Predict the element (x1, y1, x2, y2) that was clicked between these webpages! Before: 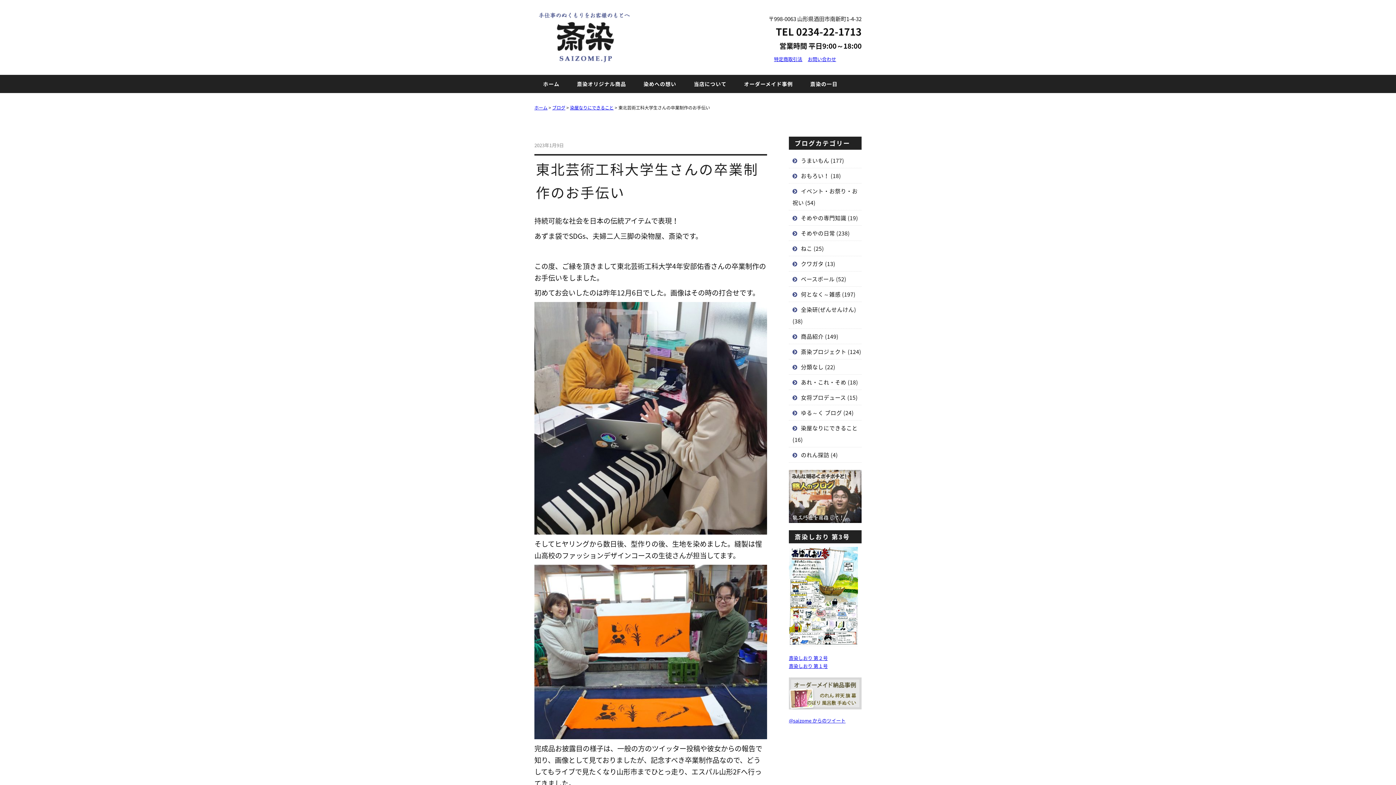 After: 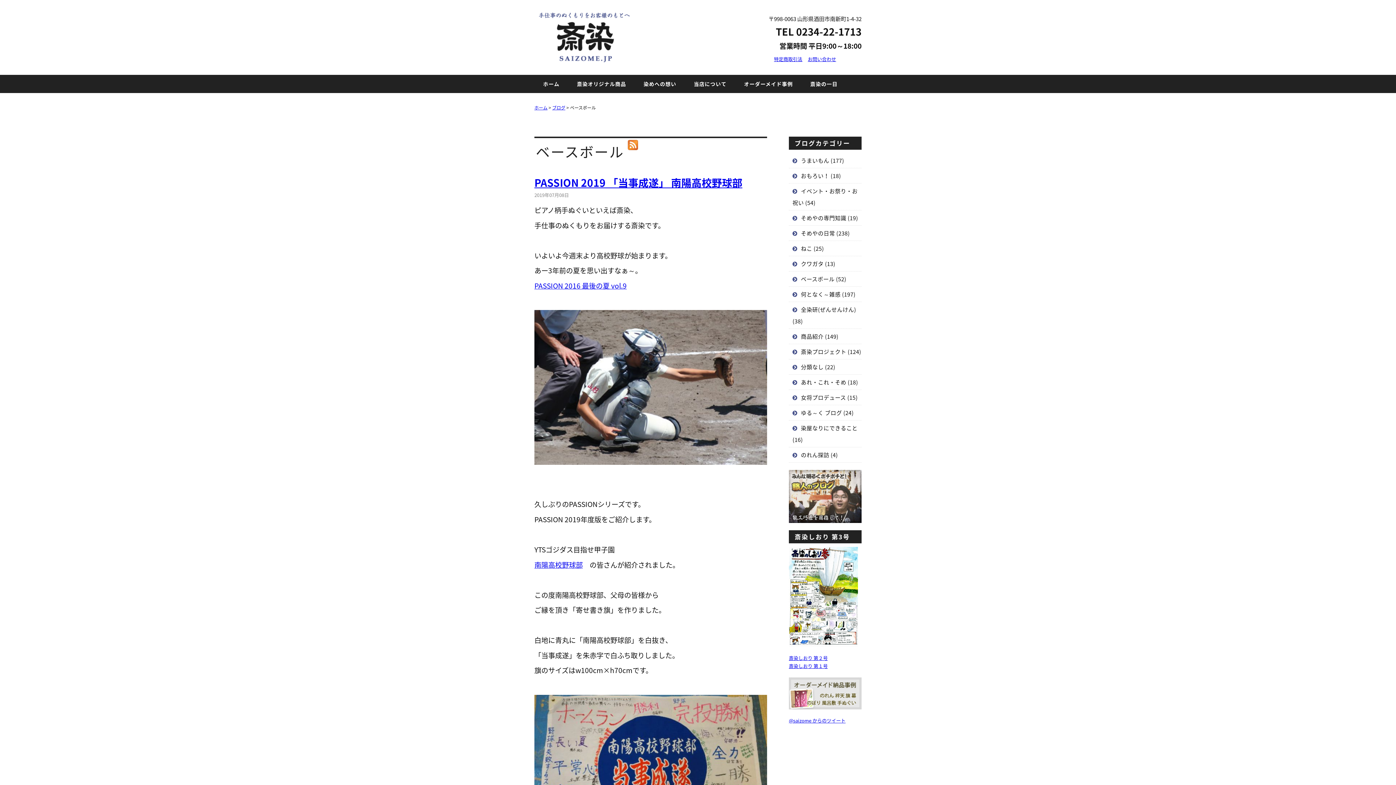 Action: label: ベースボール (52) bbox: (789, 272, 861, 286)